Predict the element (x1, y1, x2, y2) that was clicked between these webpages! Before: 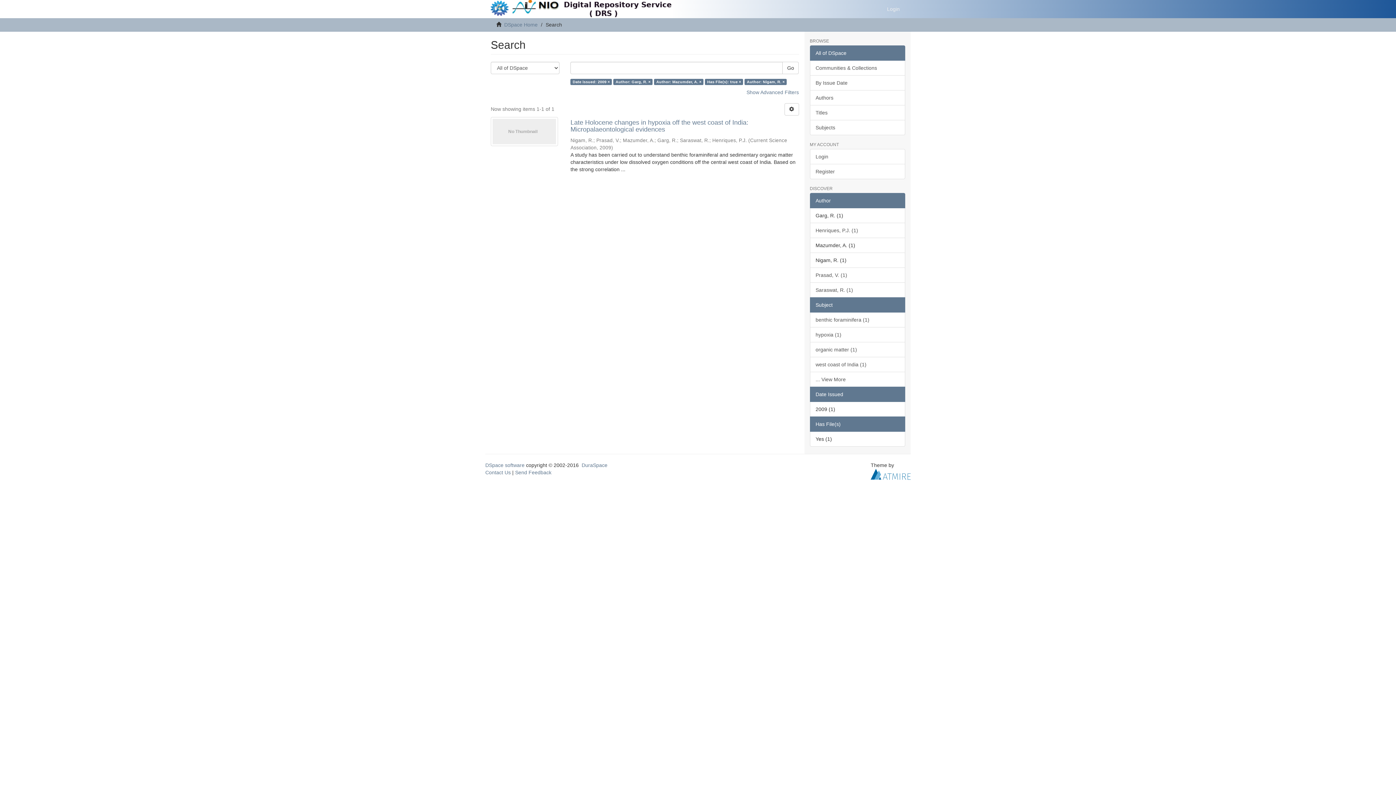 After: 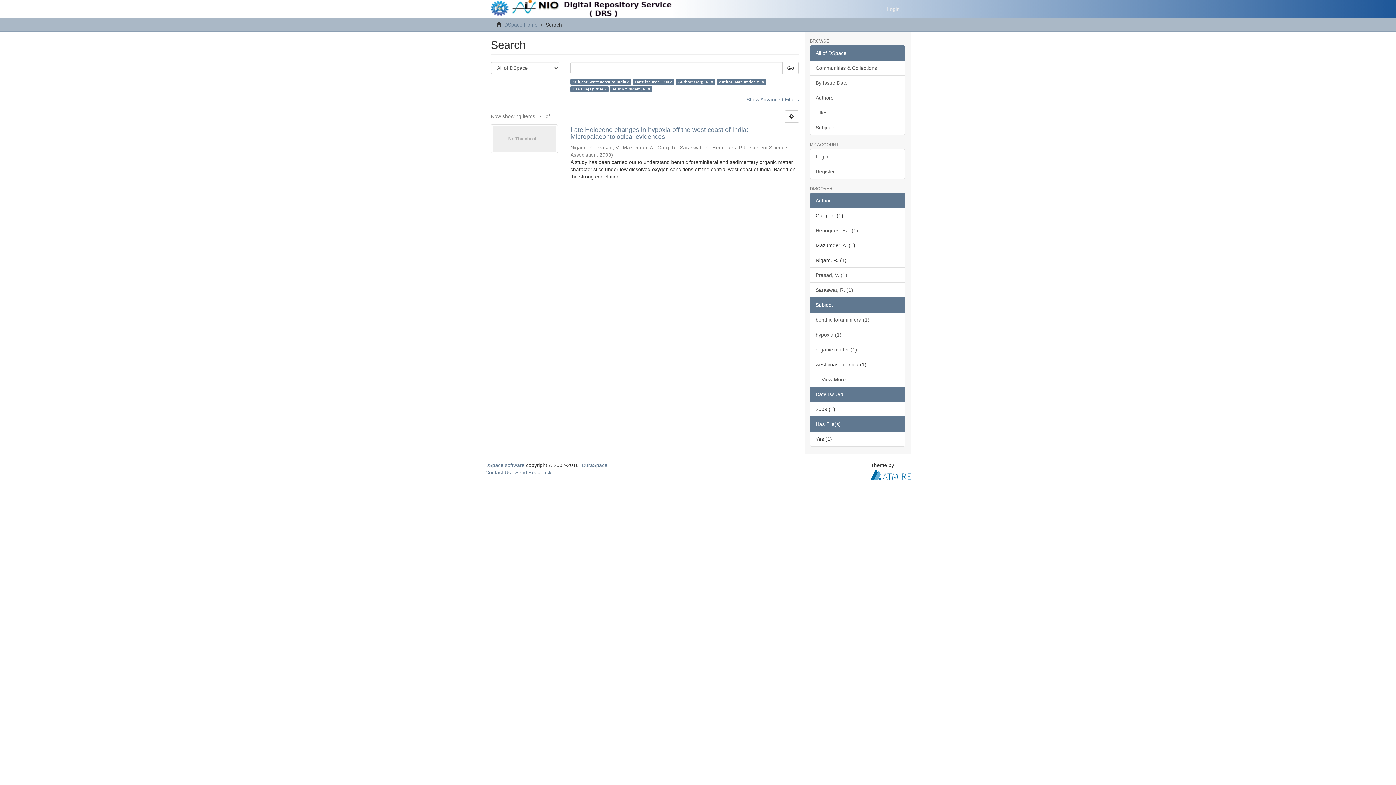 Action: label: west coast of India (1) bbox: (810, 357, 905, 372)